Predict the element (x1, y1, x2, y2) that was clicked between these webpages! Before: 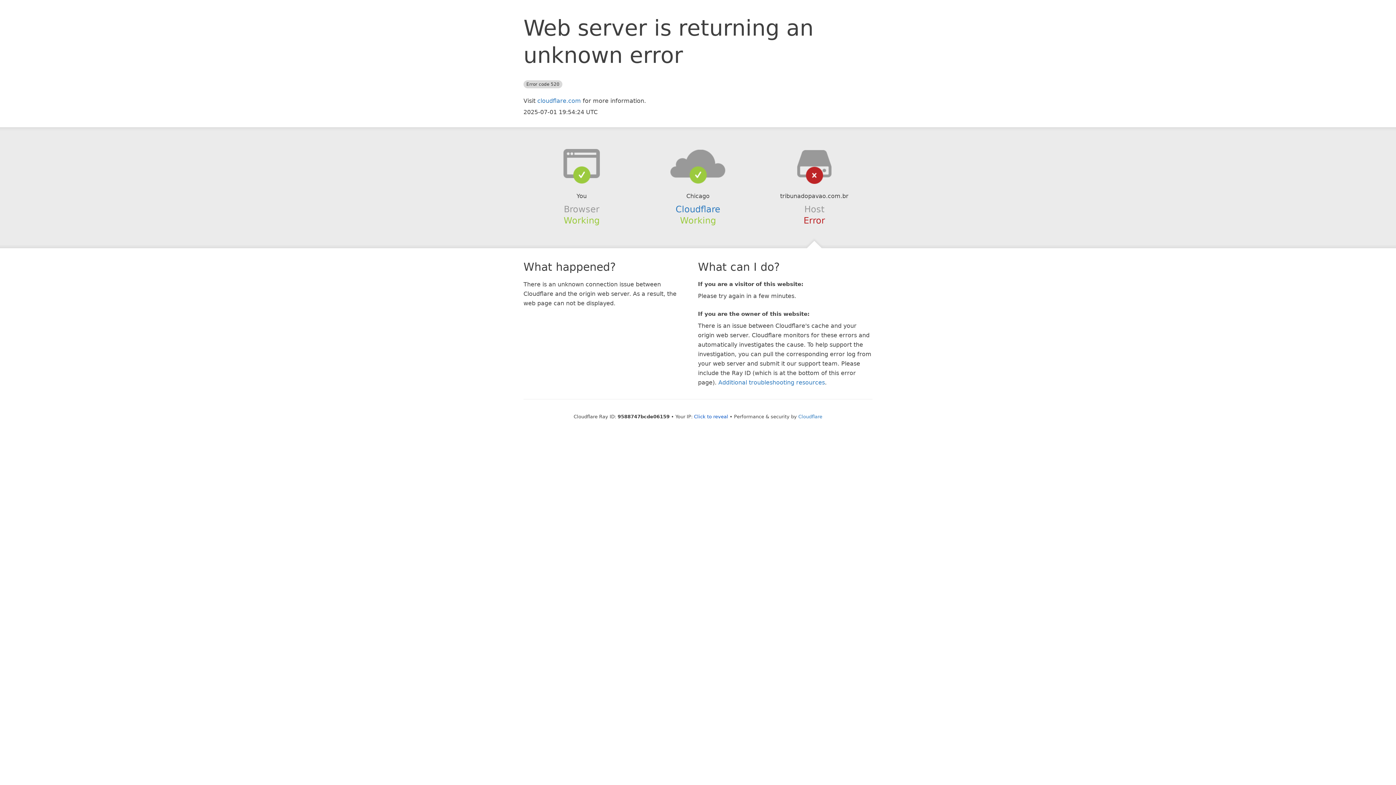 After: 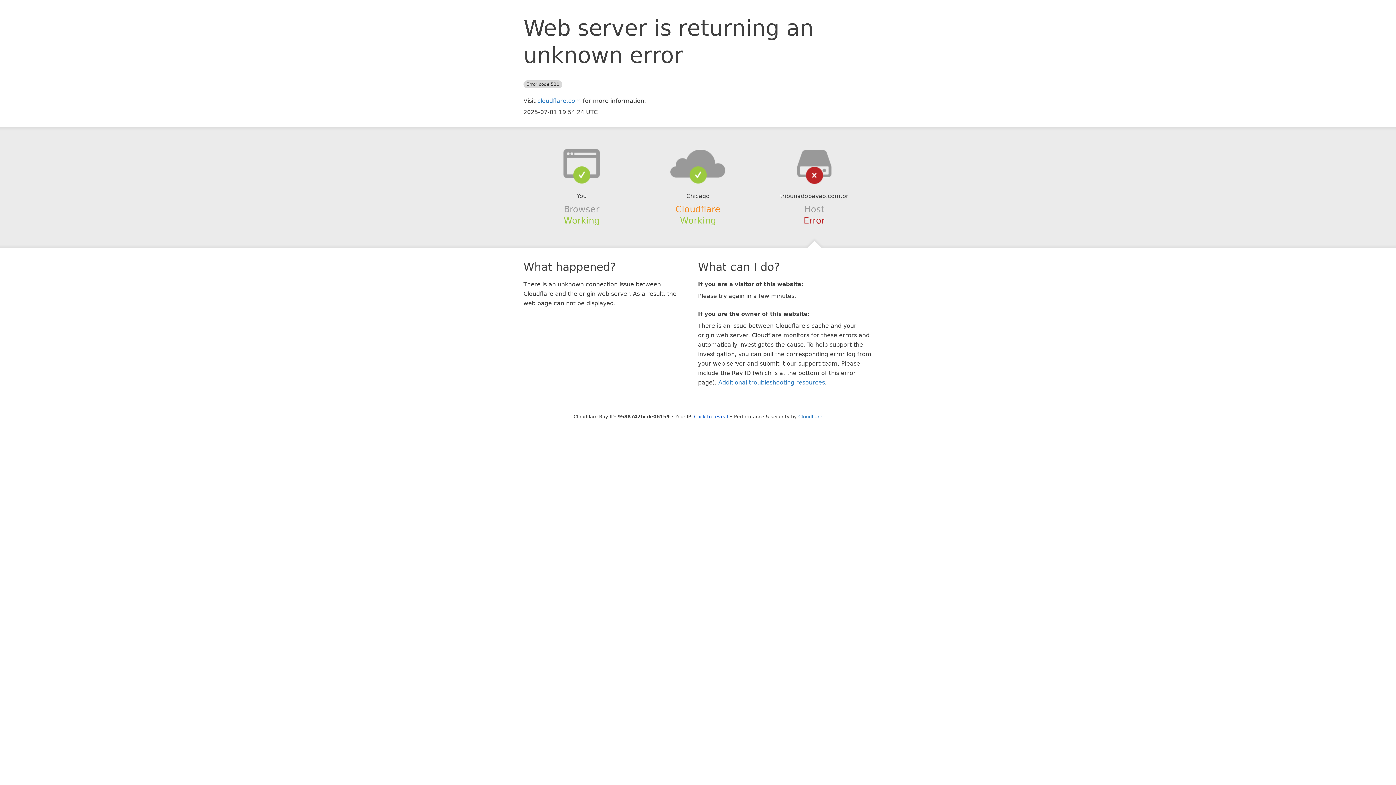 Action: bbox: (675, 204, 720, 214) label: Cloudflare